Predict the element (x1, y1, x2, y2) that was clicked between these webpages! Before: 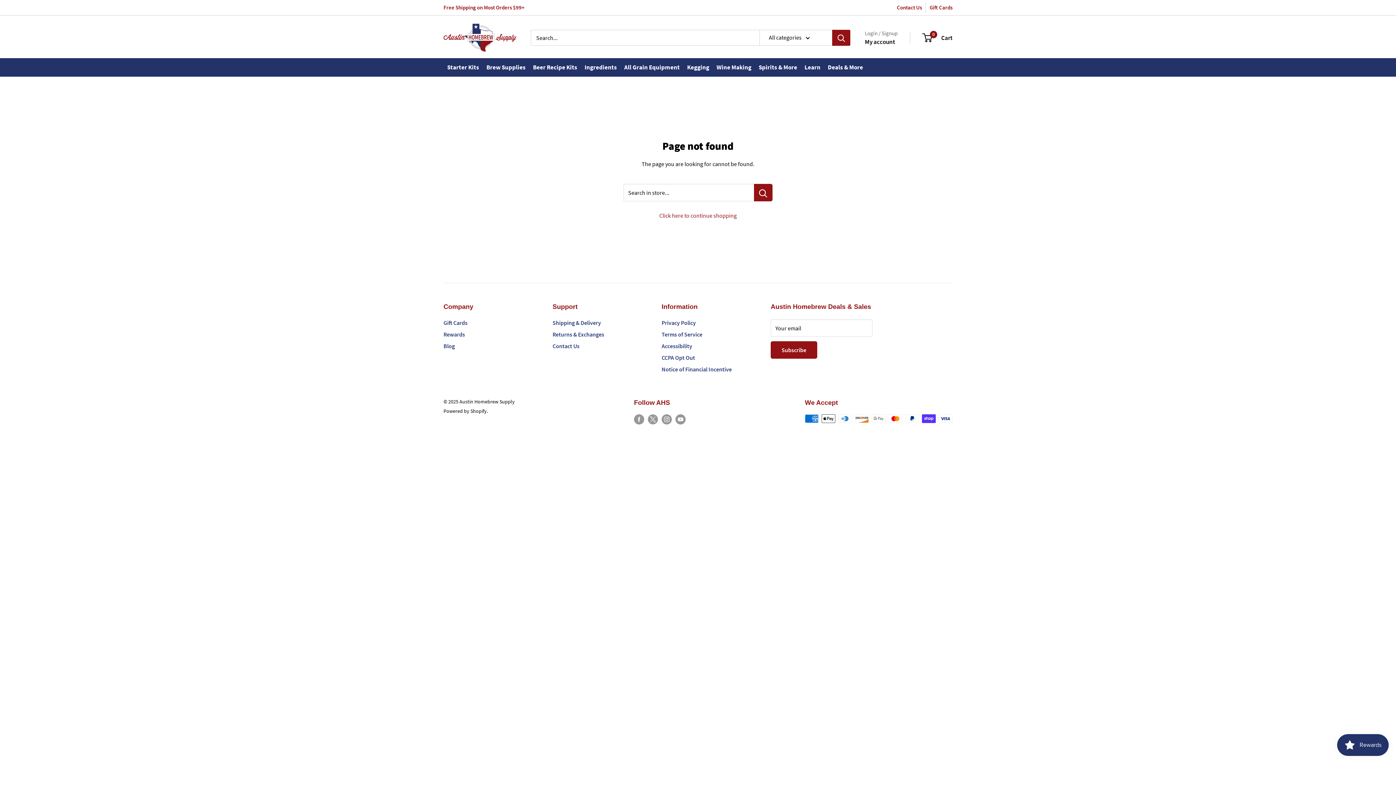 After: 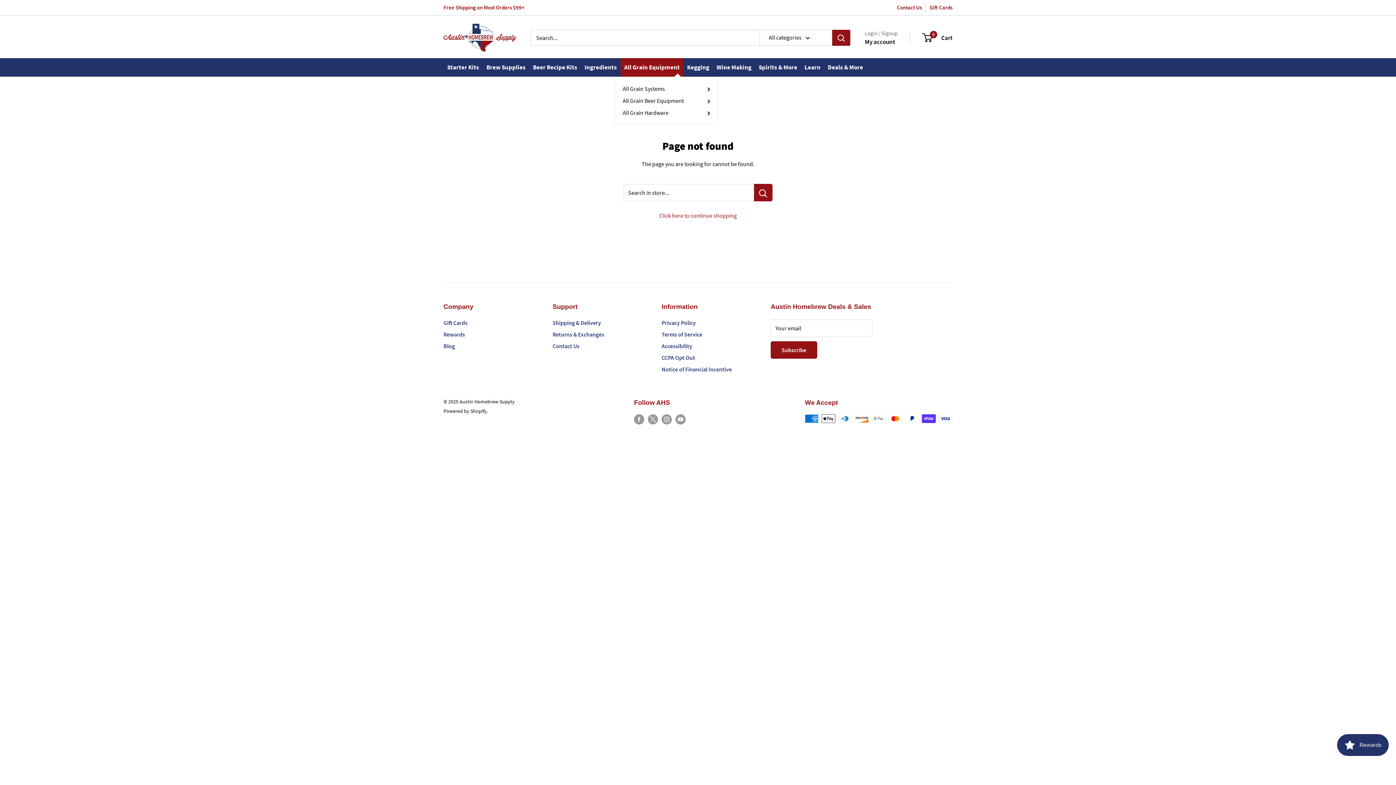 Action: label: All Grain Equipment bbox: (620, 58, 683, 76)